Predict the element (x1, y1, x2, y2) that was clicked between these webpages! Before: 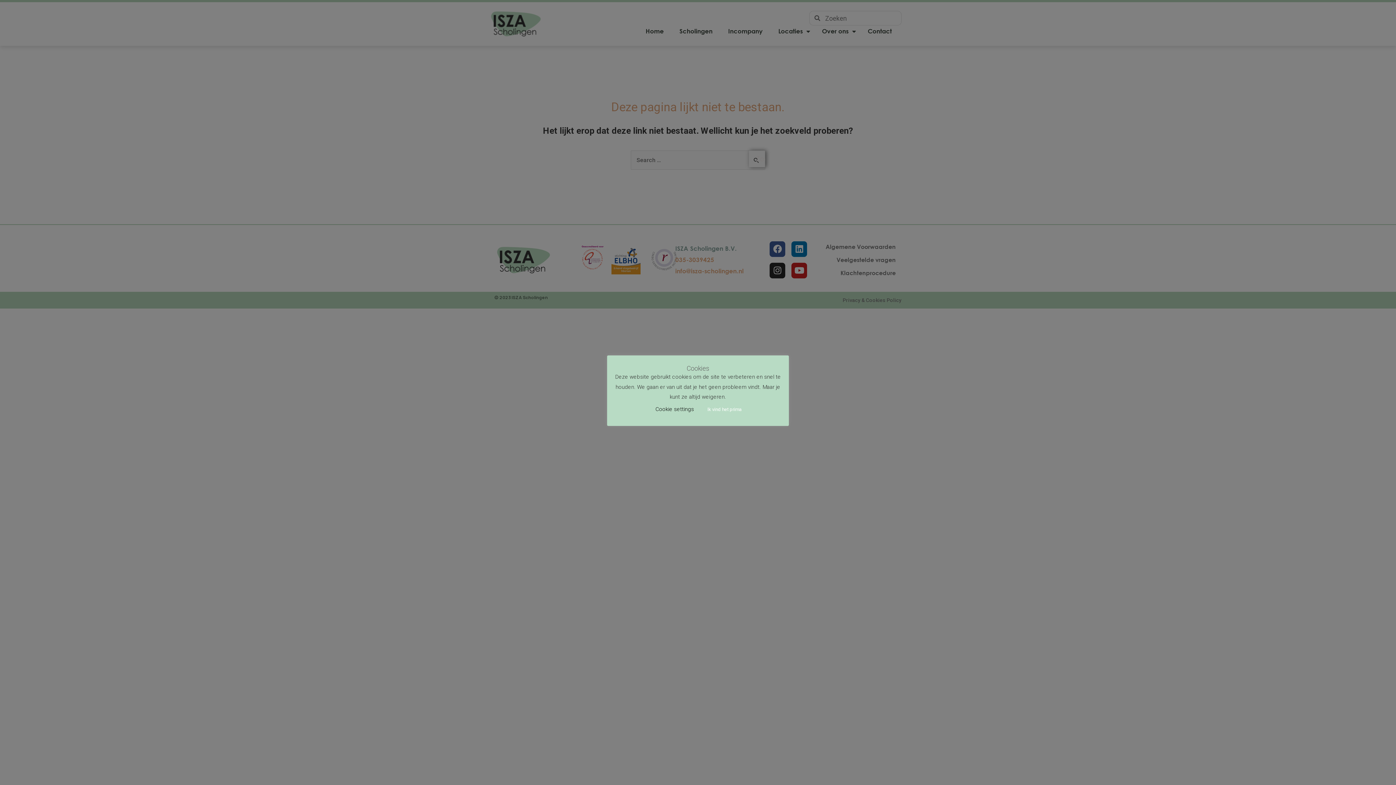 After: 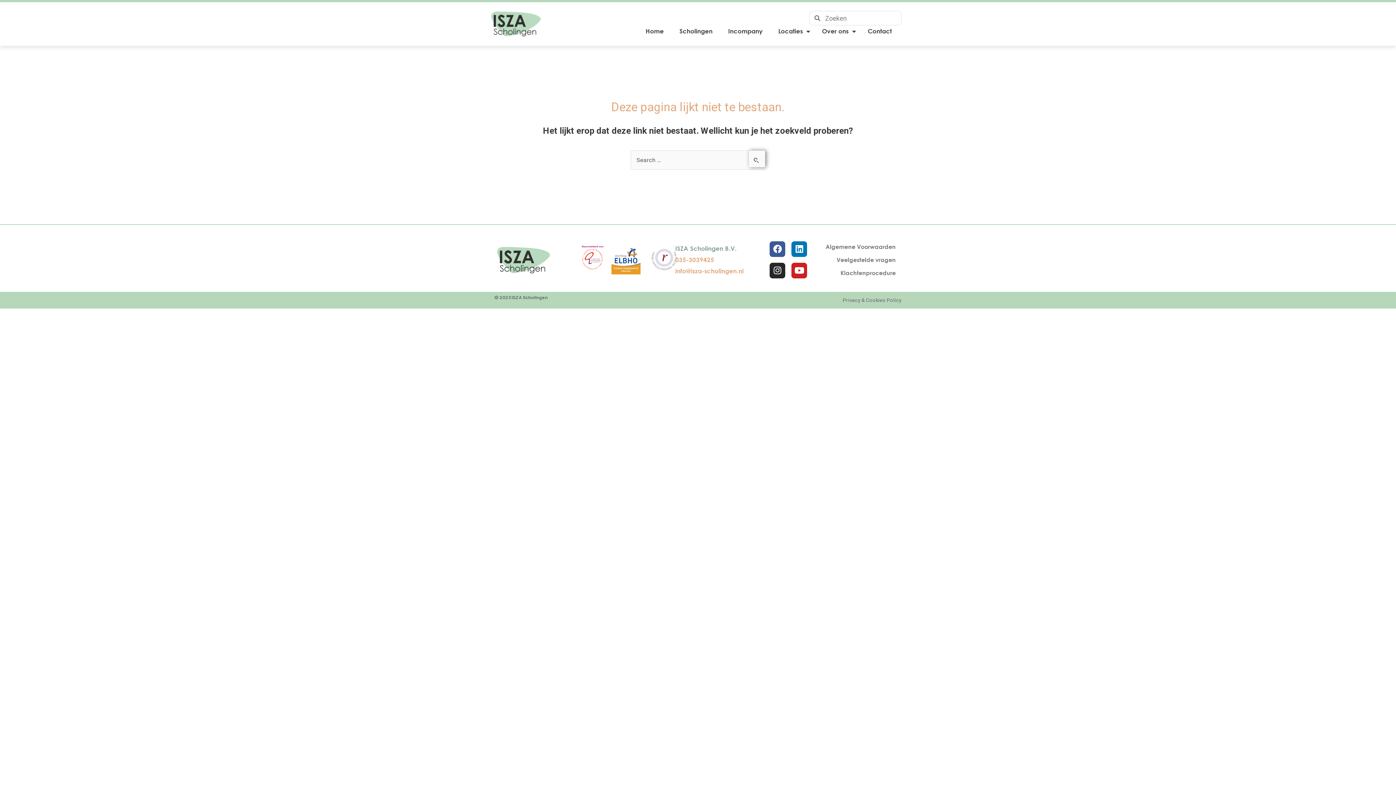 Action: label: Ik vind het prima bbox: (703, 404, 746, 415)